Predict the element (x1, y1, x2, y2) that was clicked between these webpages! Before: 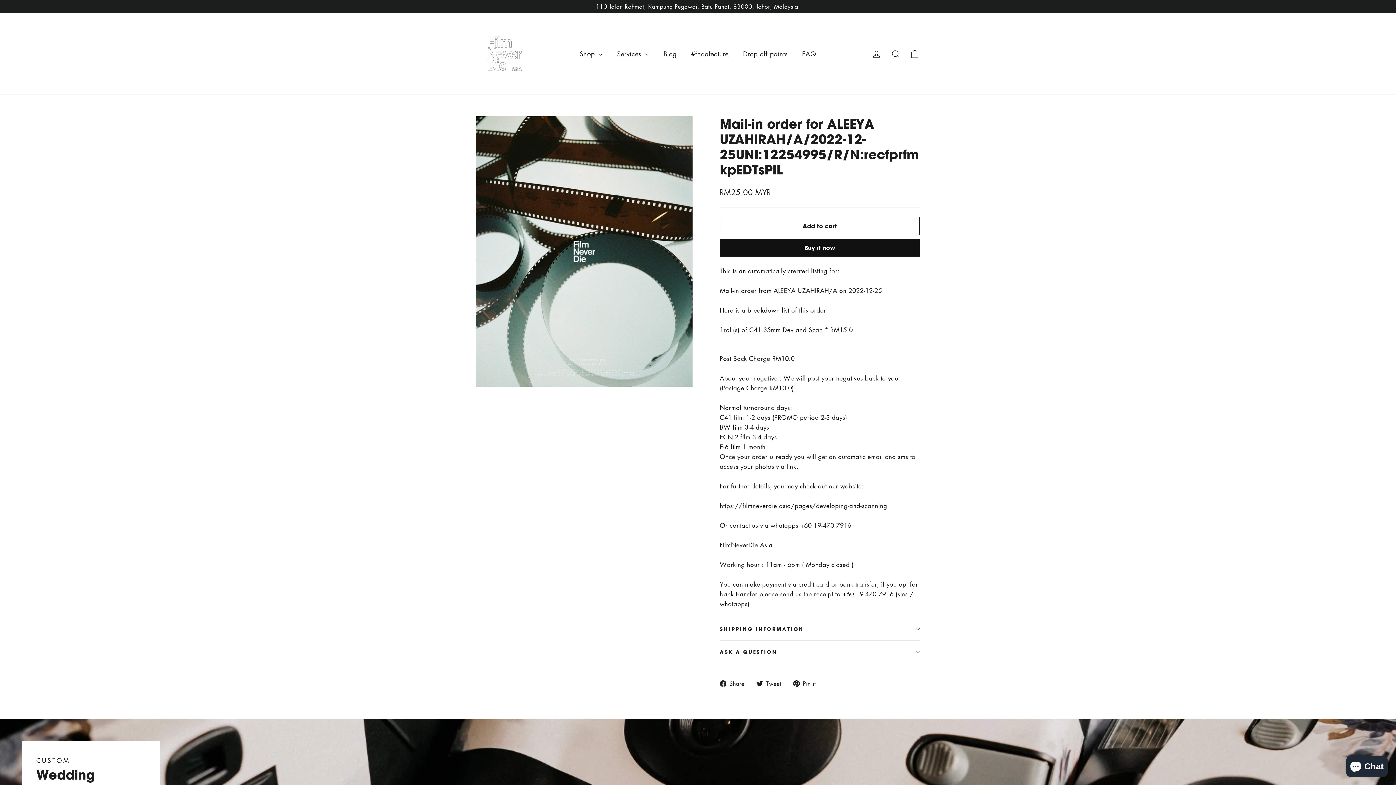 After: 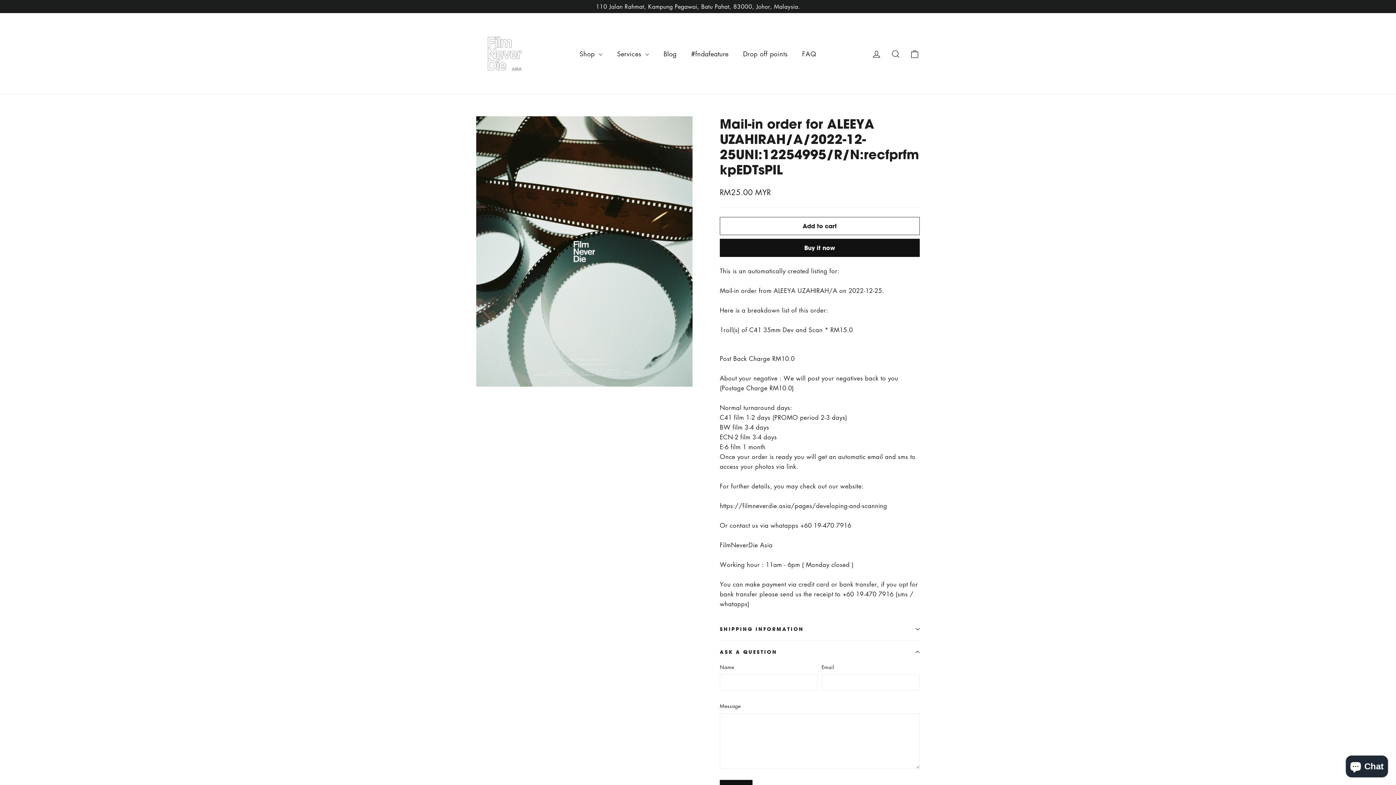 Action: label: ASK A QUESTION bbox: (720, 640, 920, 663)